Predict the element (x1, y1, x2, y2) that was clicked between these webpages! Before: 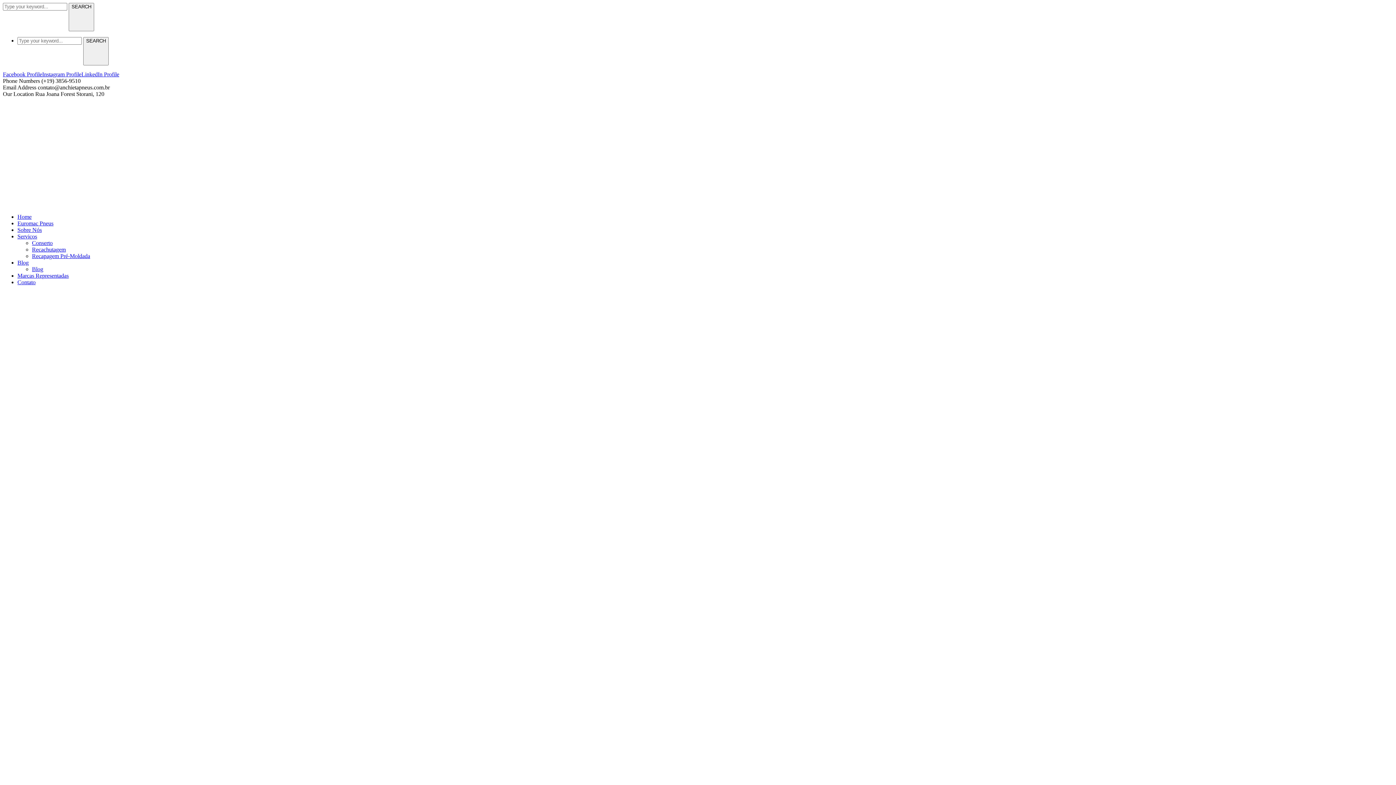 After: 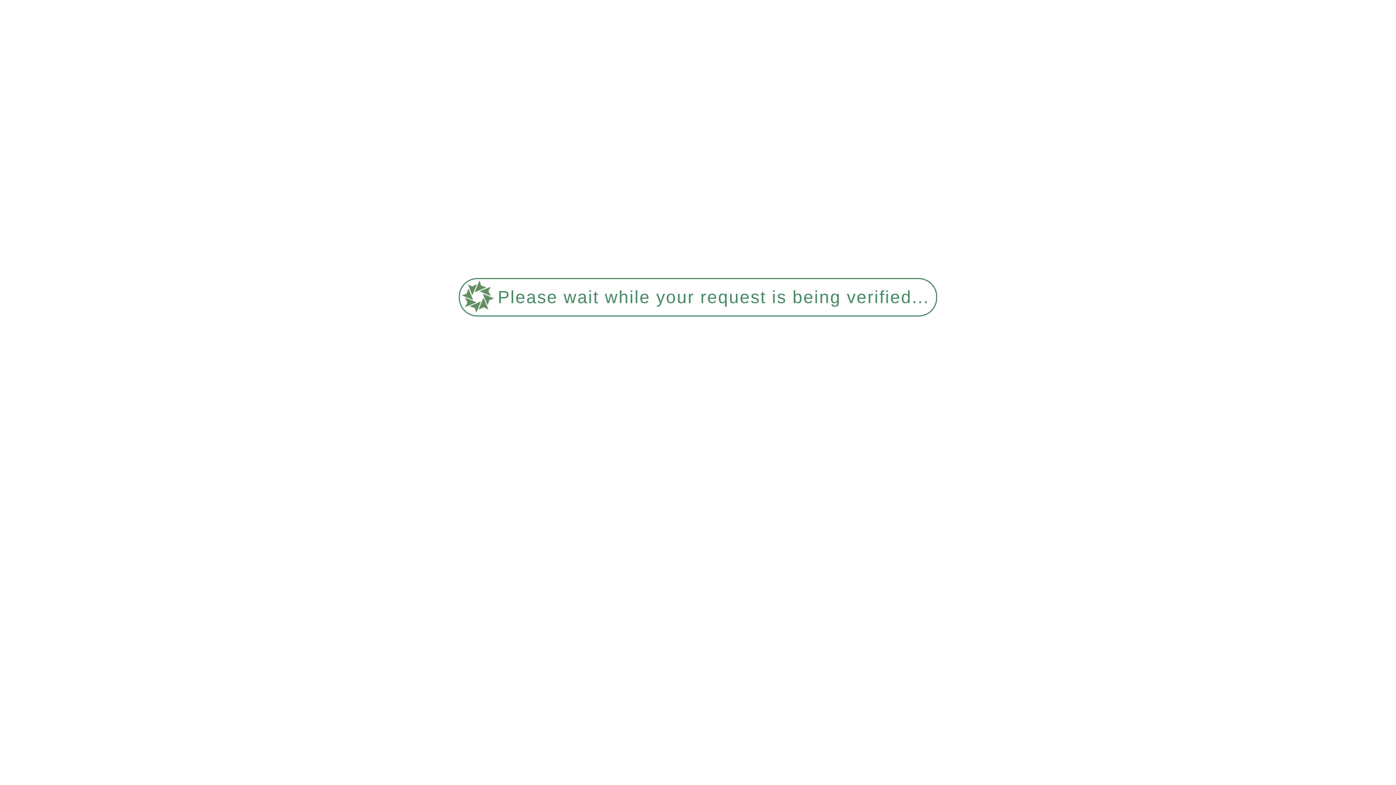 Action: label: Recachutagem bbox: (32, 246, 65, 252)